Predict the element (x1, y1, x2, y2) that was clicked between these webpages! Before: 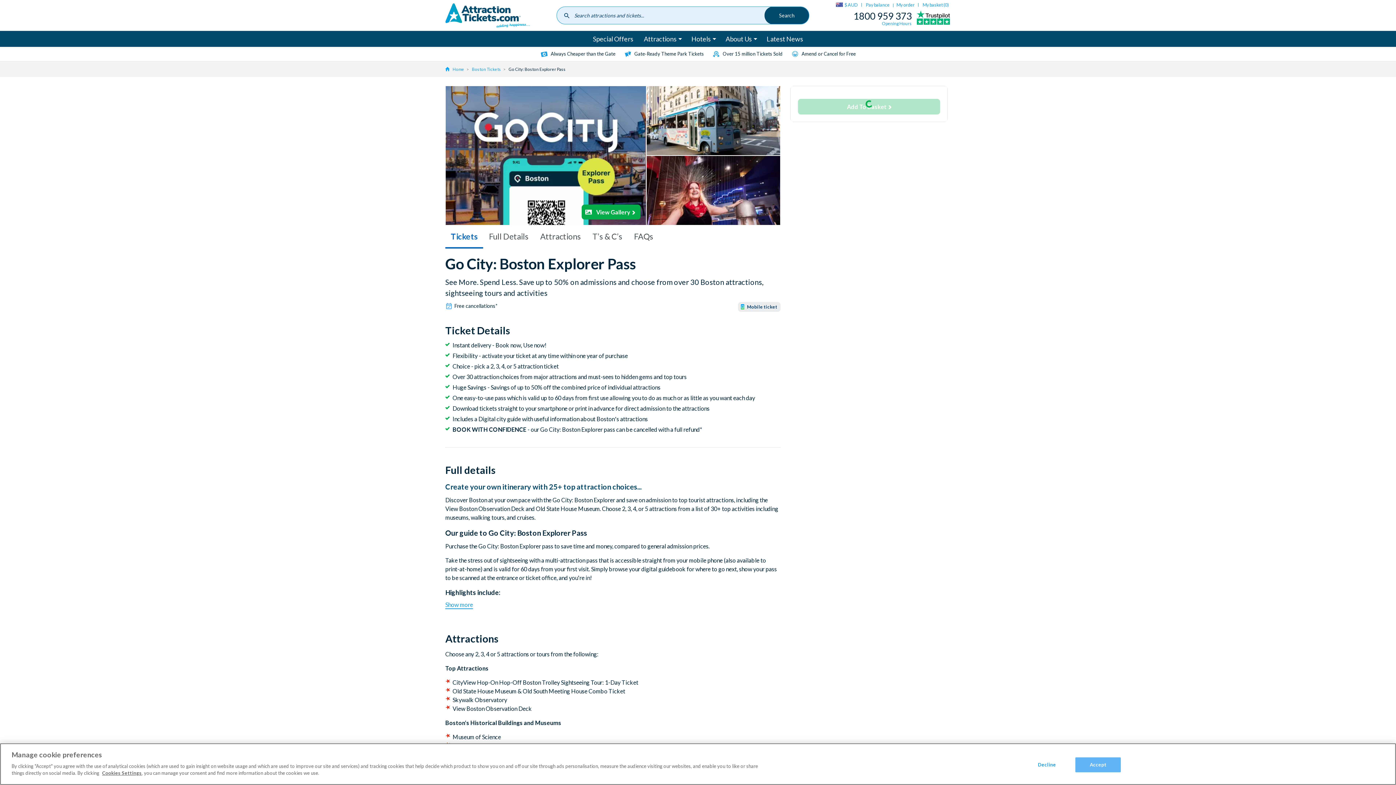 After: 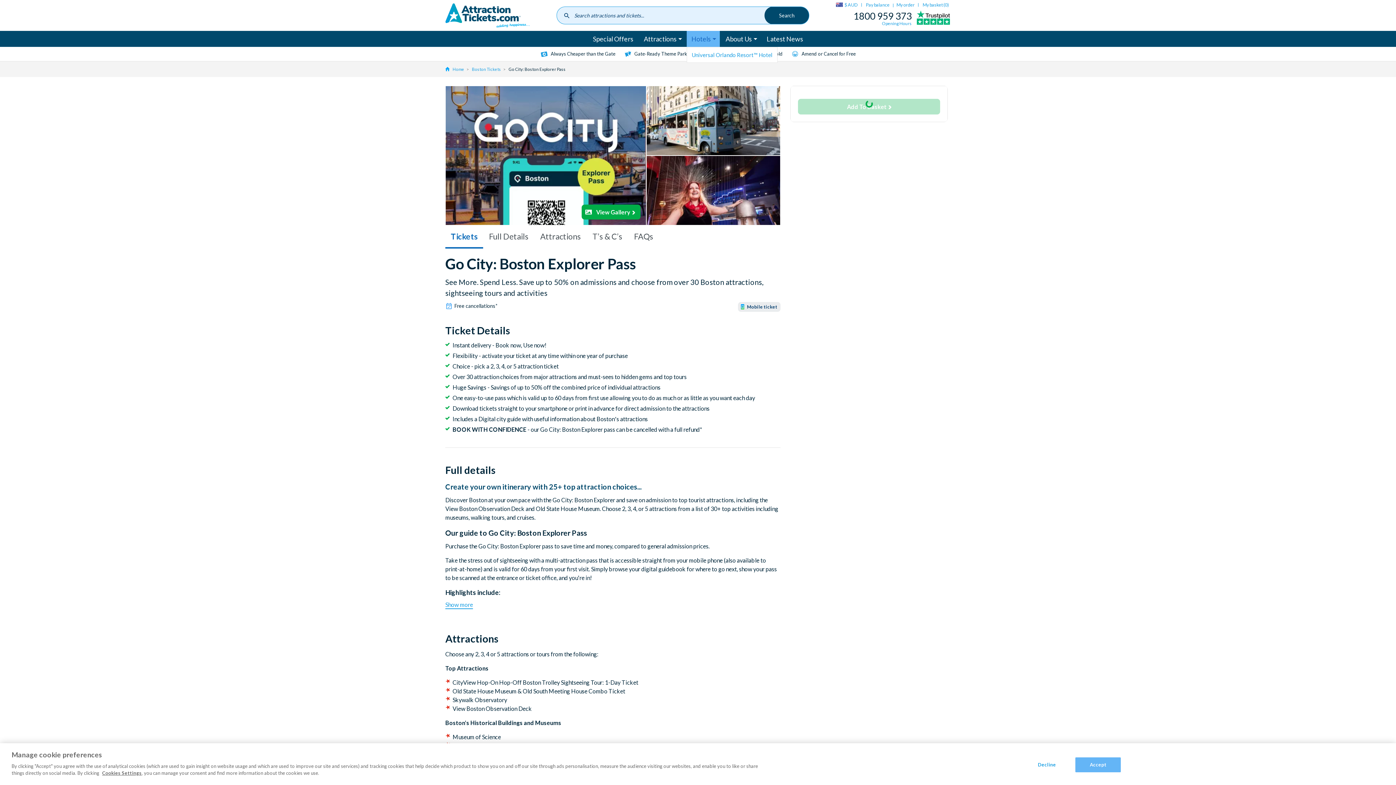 Action: bbox: (686, 30, 720, 46) label: Hotels